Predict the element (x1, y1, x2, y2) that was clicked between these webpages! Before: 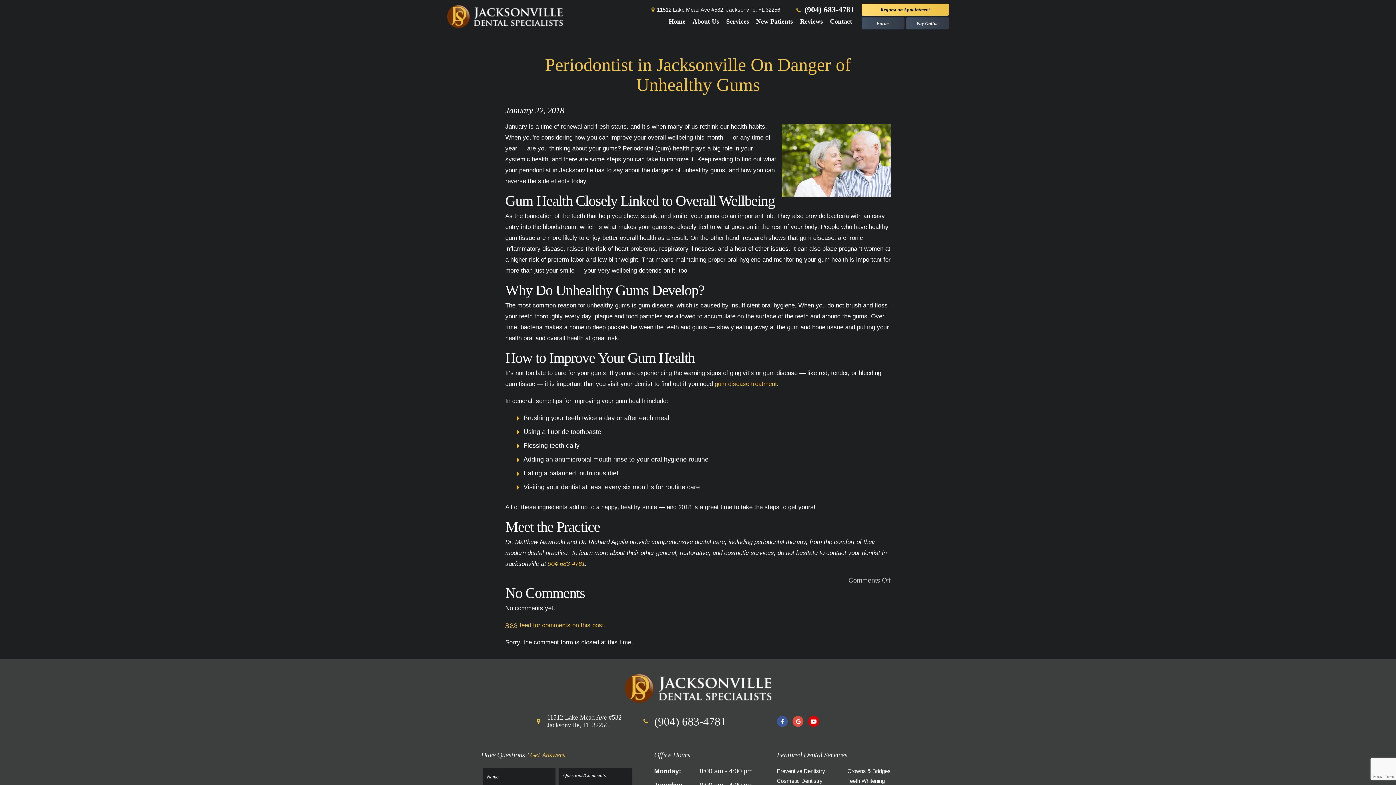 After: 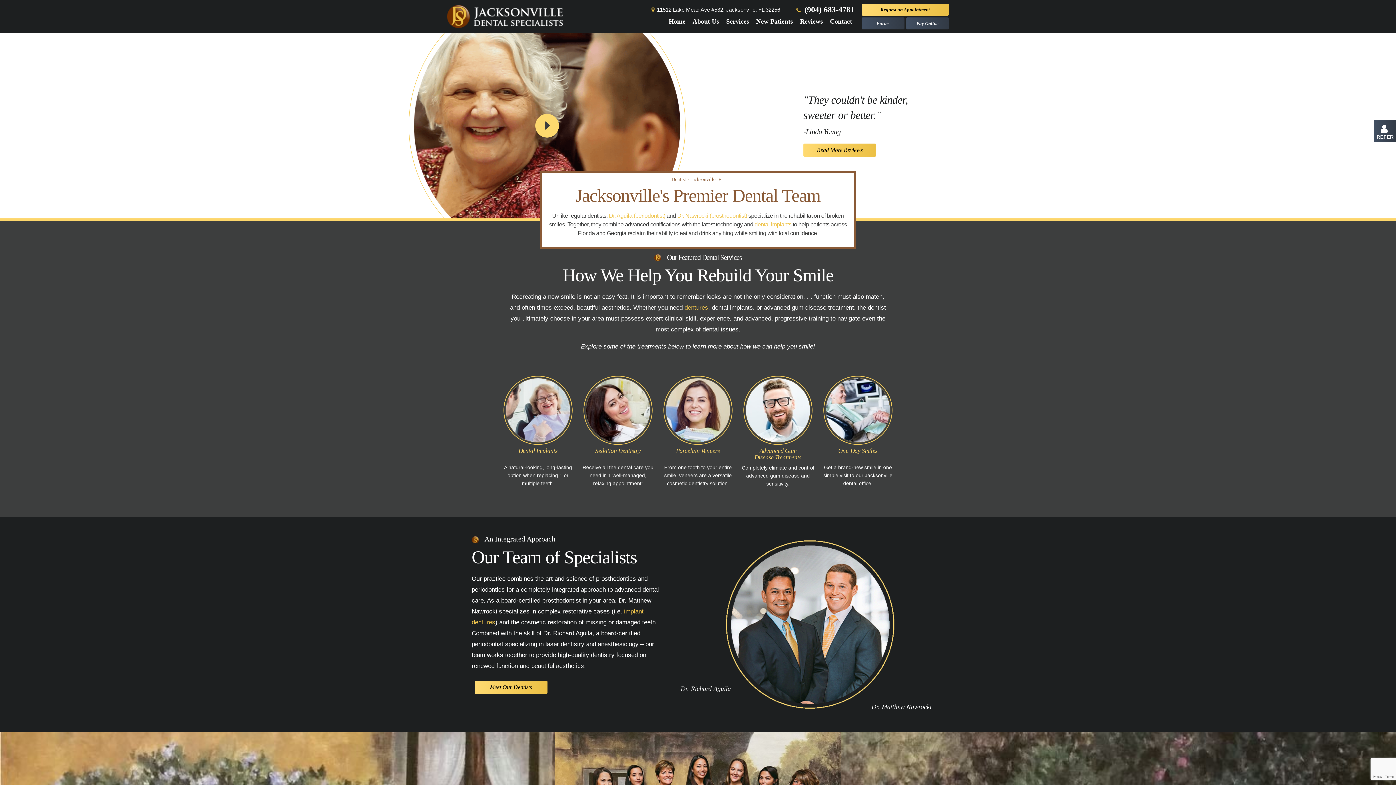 Action: bbox: (664, 14, 687, 28) label: Home